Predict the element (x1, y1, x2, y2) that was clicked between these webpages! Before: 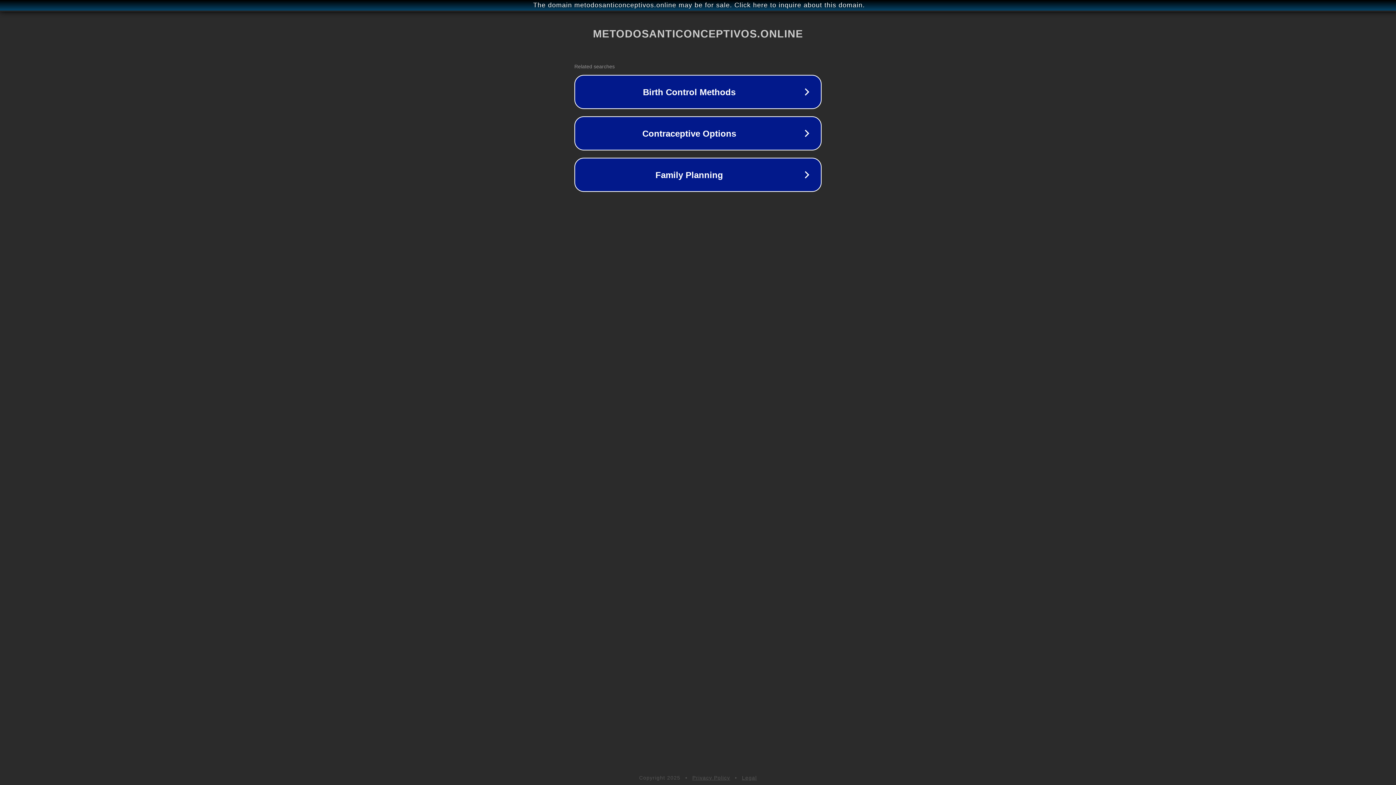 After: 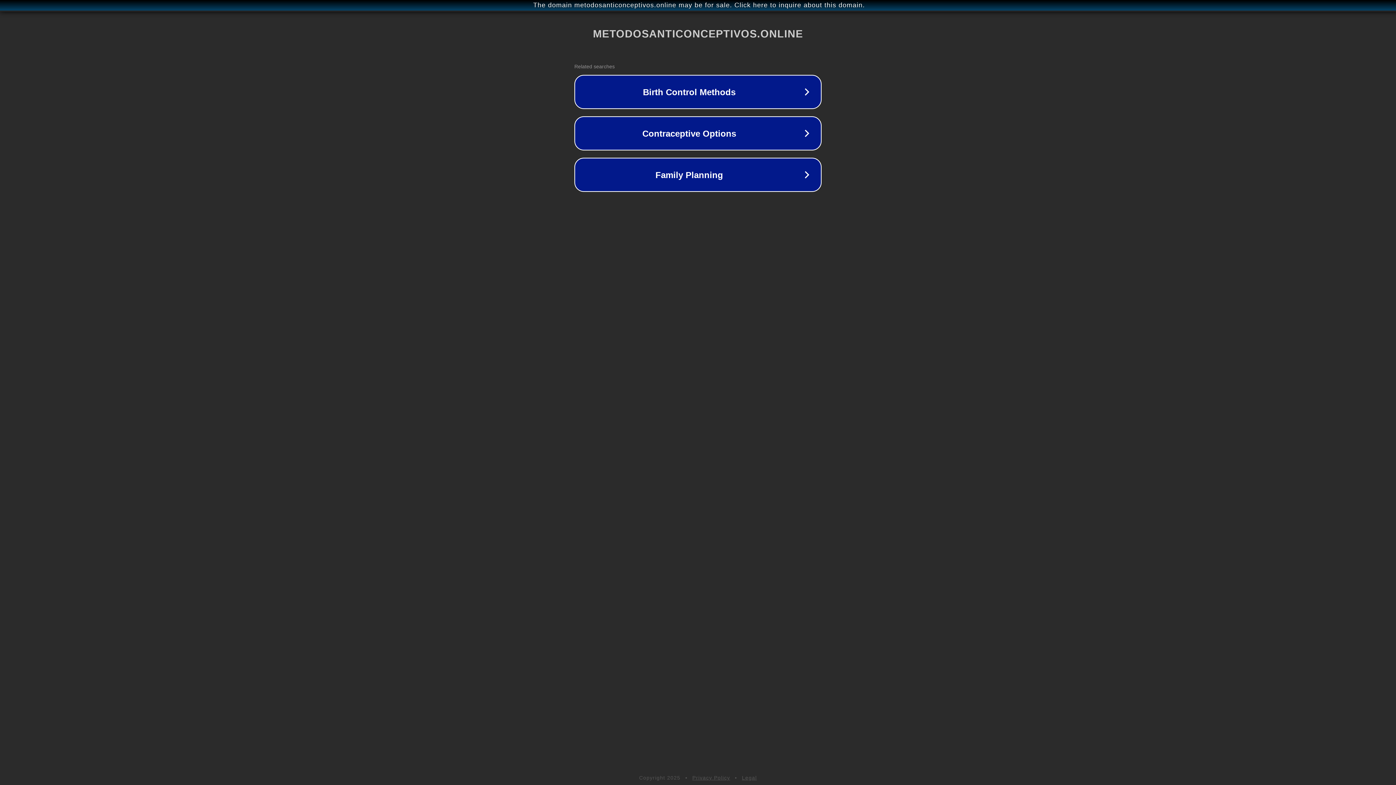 Action: label: Privacy Policy bbox: (692, 775, 730, 781)